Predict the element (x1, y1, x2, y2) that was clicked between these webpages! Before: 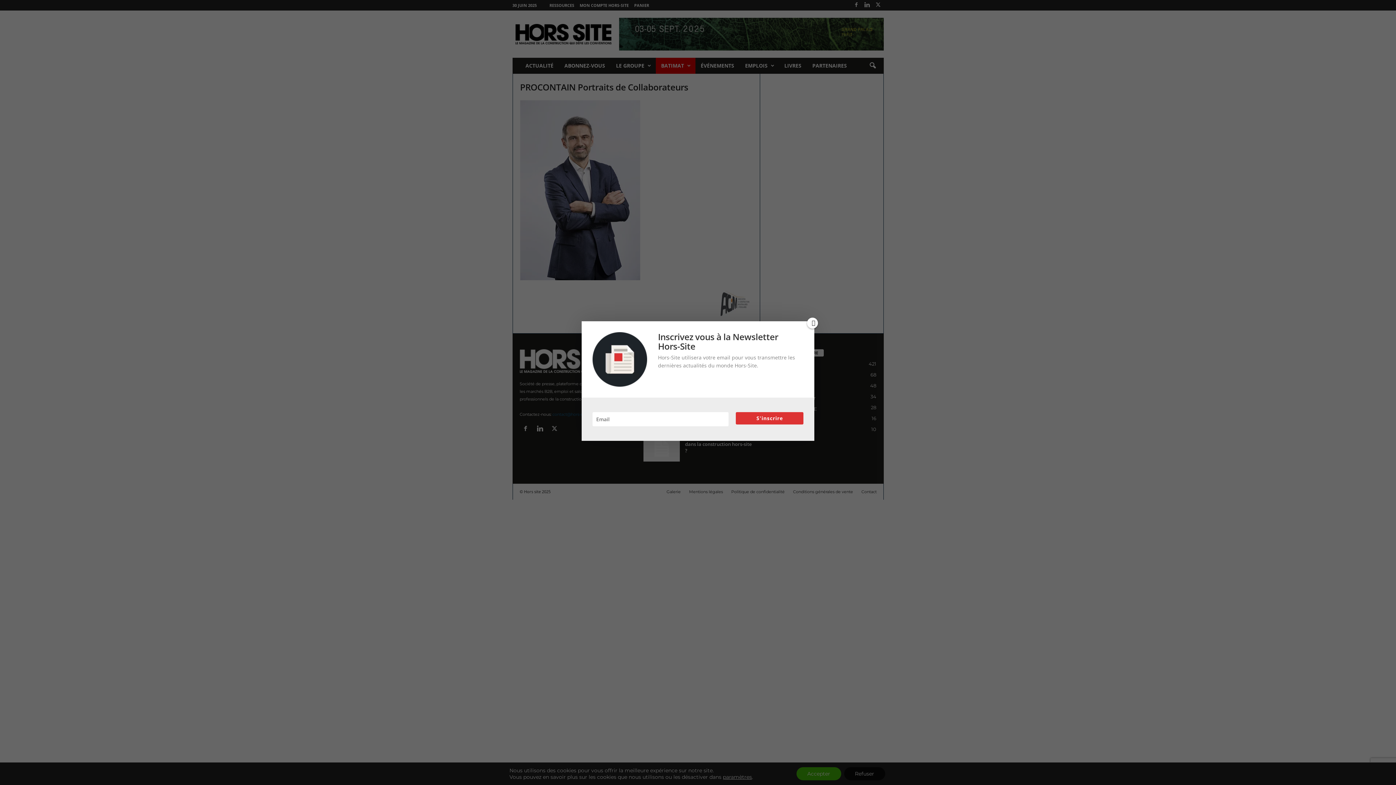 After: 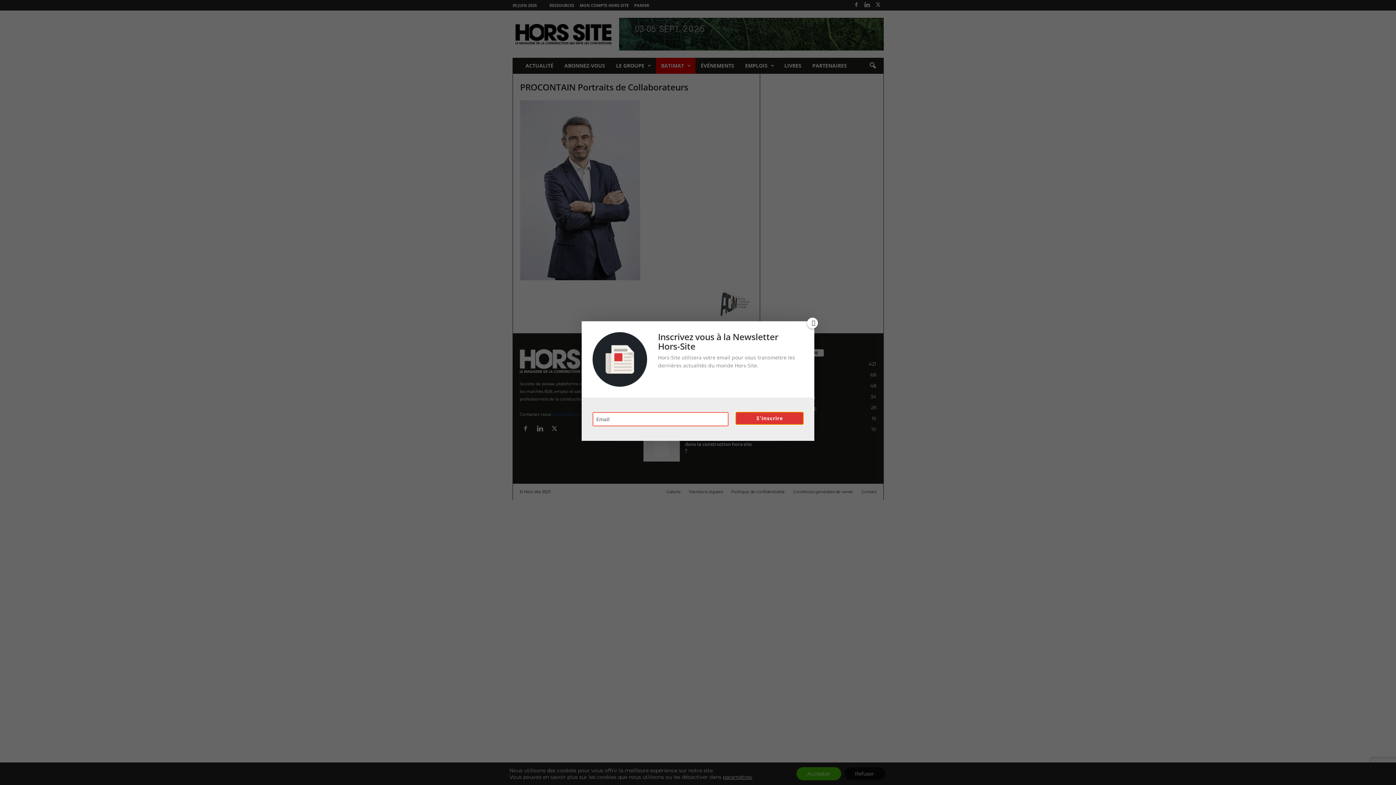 Action: label: S'inscrire bbox: (736, 412, 803, 424)